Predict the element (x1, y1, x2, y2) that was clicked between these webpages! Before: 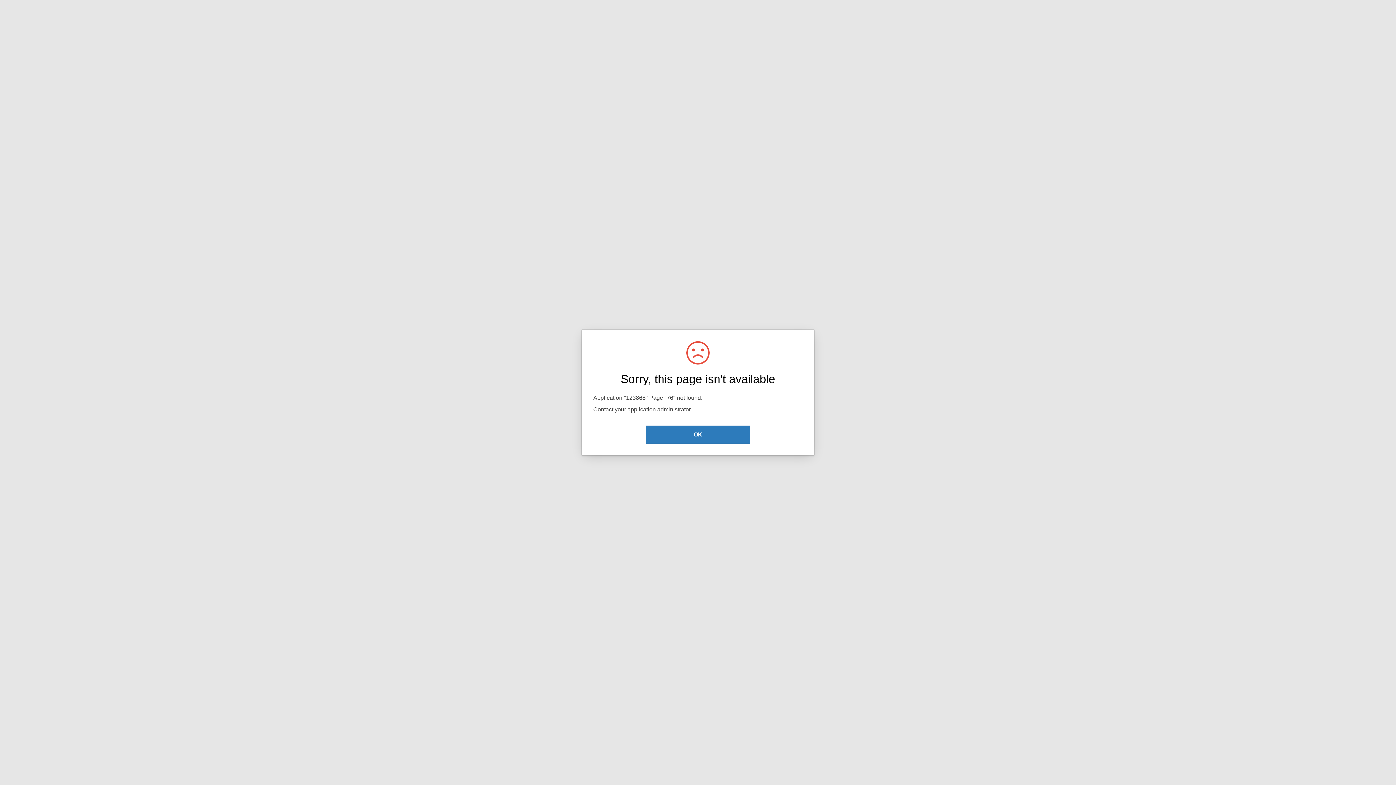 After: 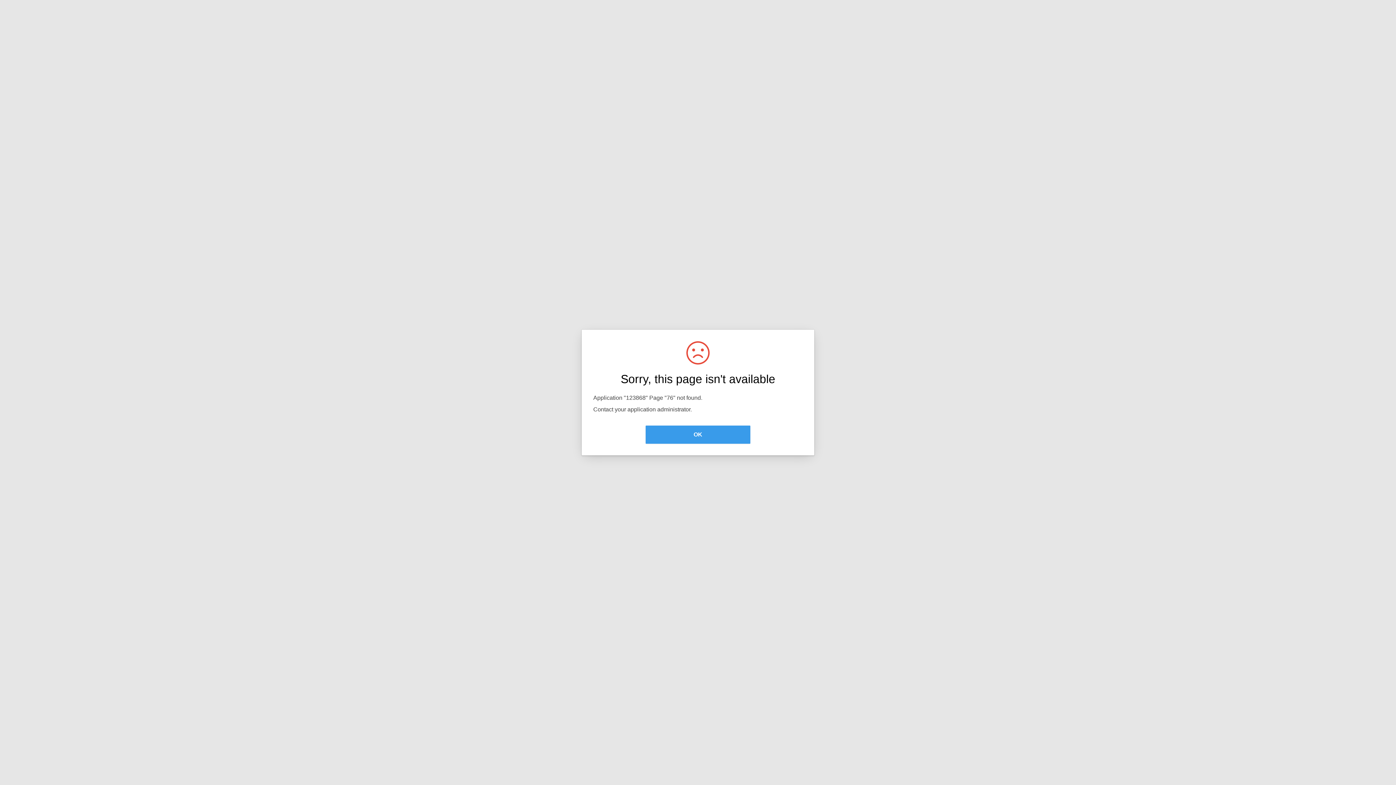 Action: label: OK bbox: (645, 425, 750, 444)